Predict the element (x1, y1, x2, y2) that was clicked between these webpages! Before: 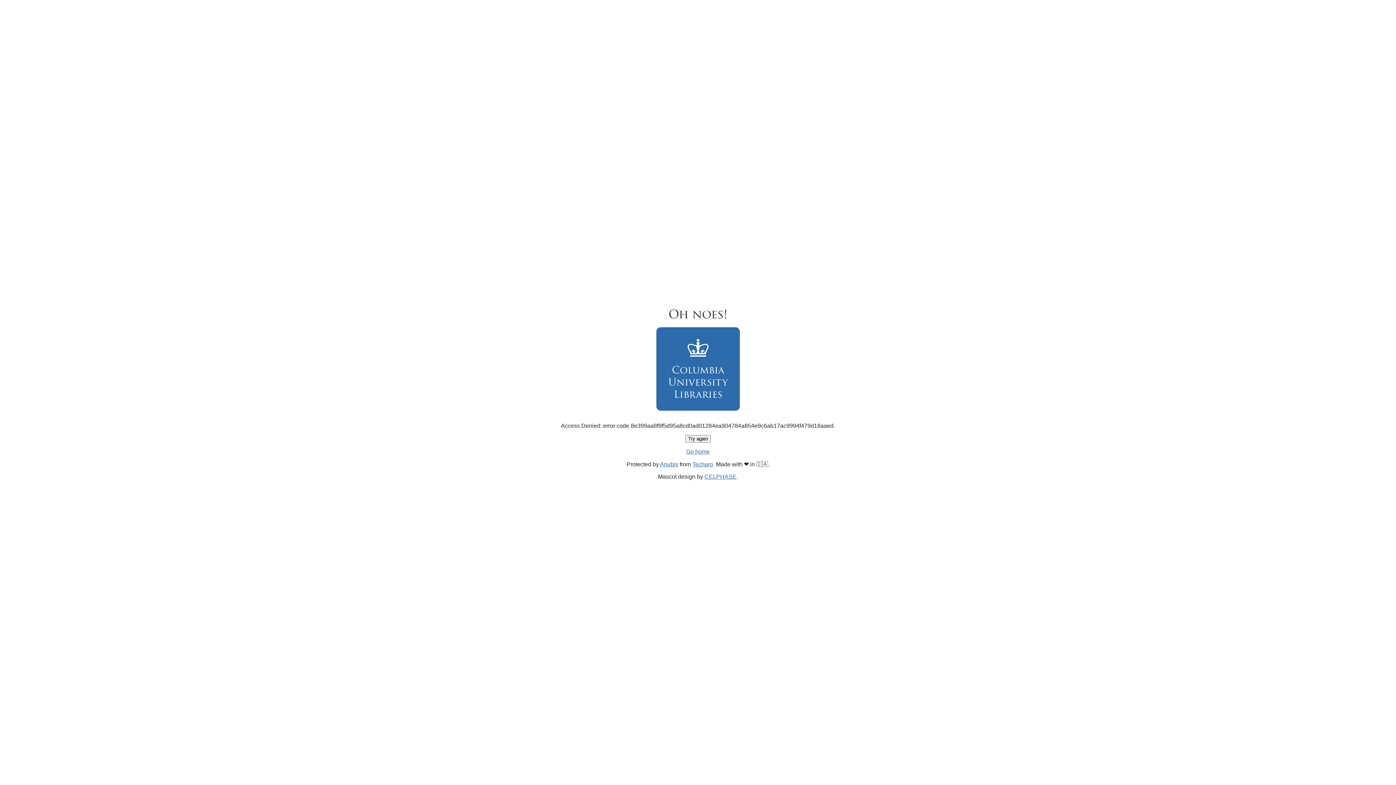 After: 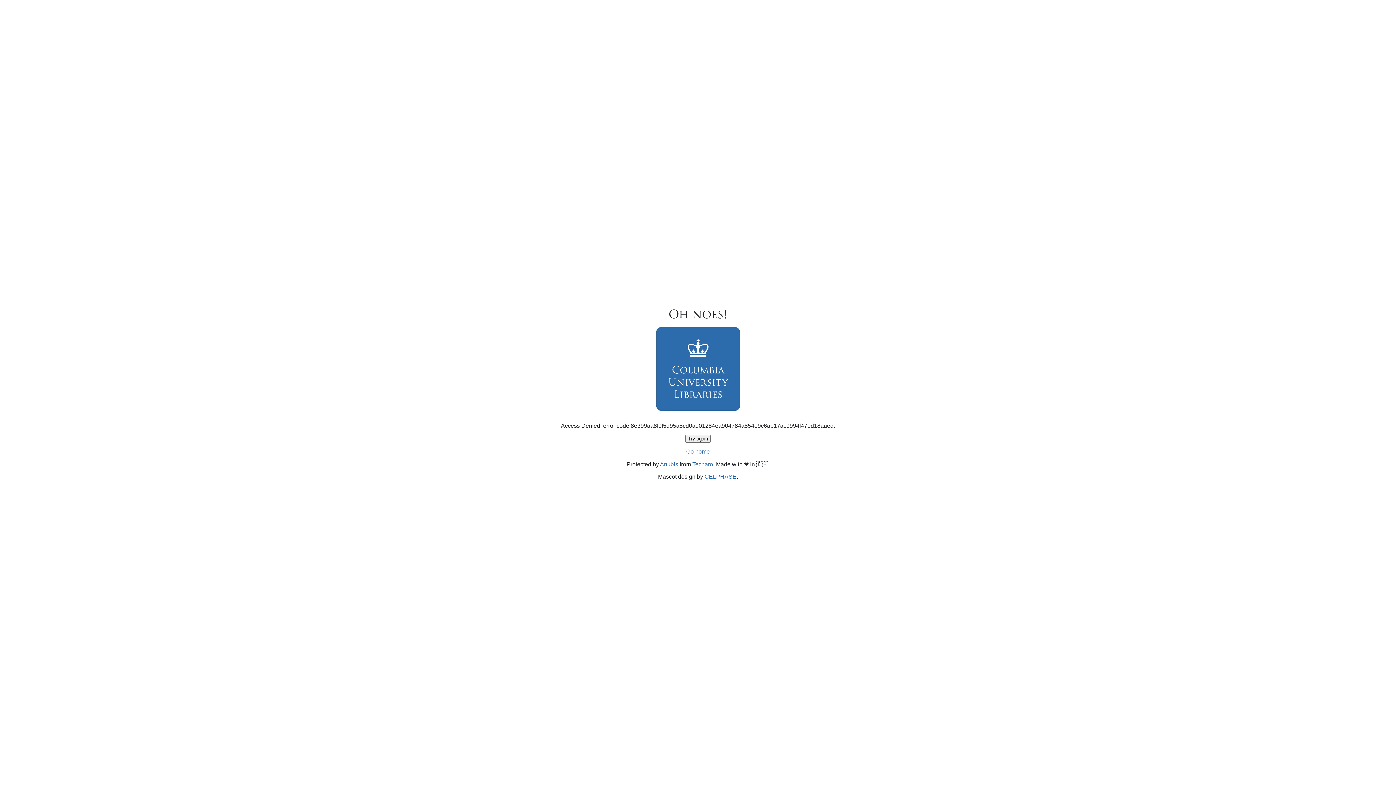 Action: label: Try again bbox: (685, 435, 710, 442)